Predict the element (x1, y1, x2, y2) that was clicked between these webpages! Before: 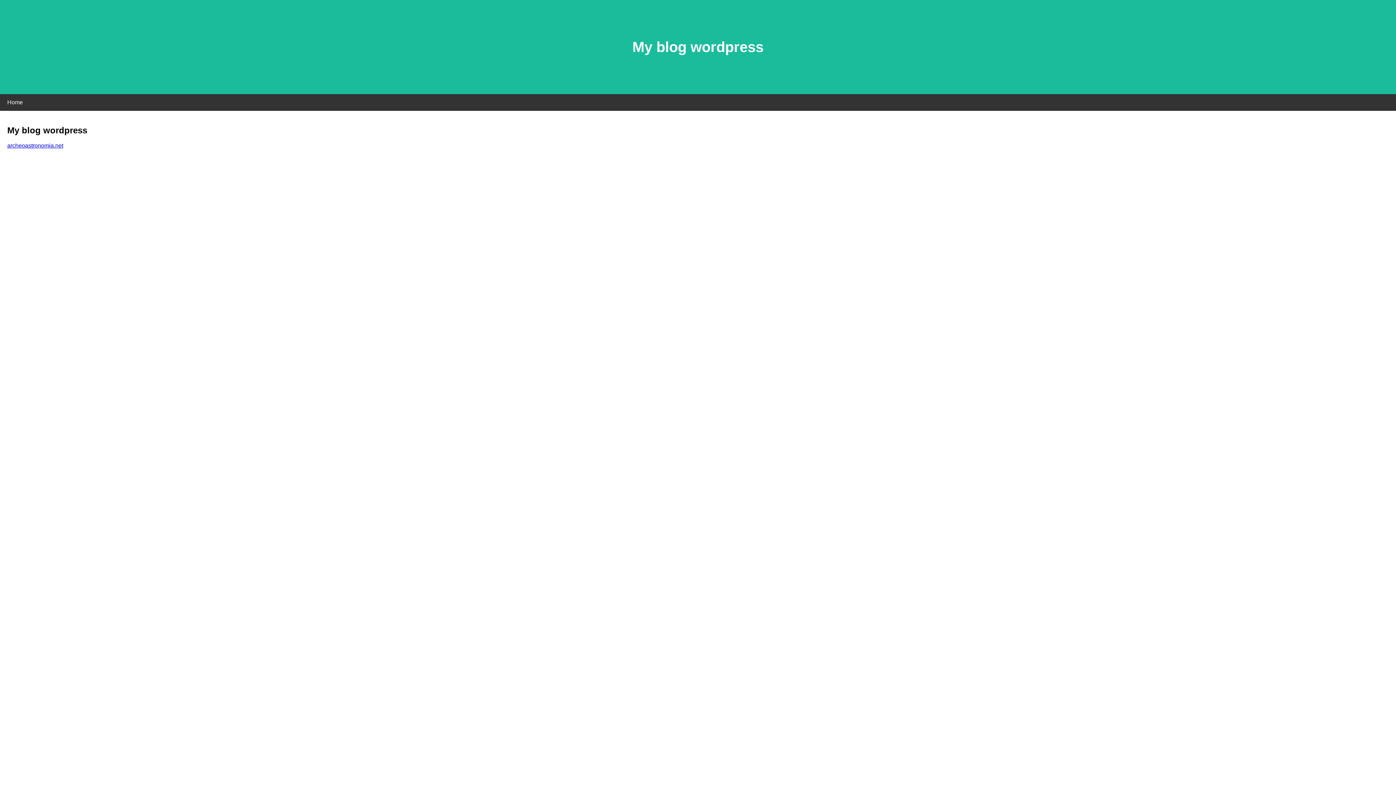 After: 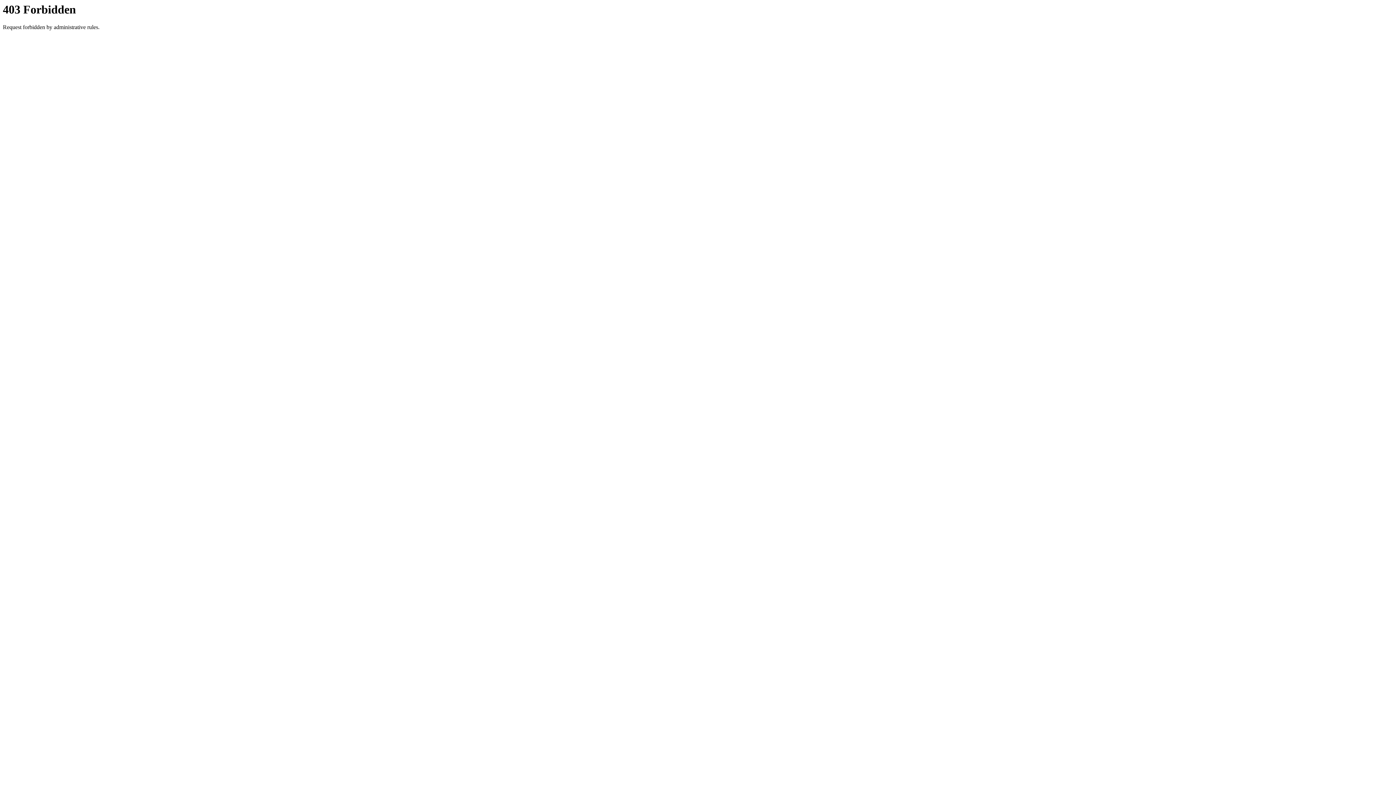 Action: label: archeoastronomia.net bbox: (7, 142, 63, 148)